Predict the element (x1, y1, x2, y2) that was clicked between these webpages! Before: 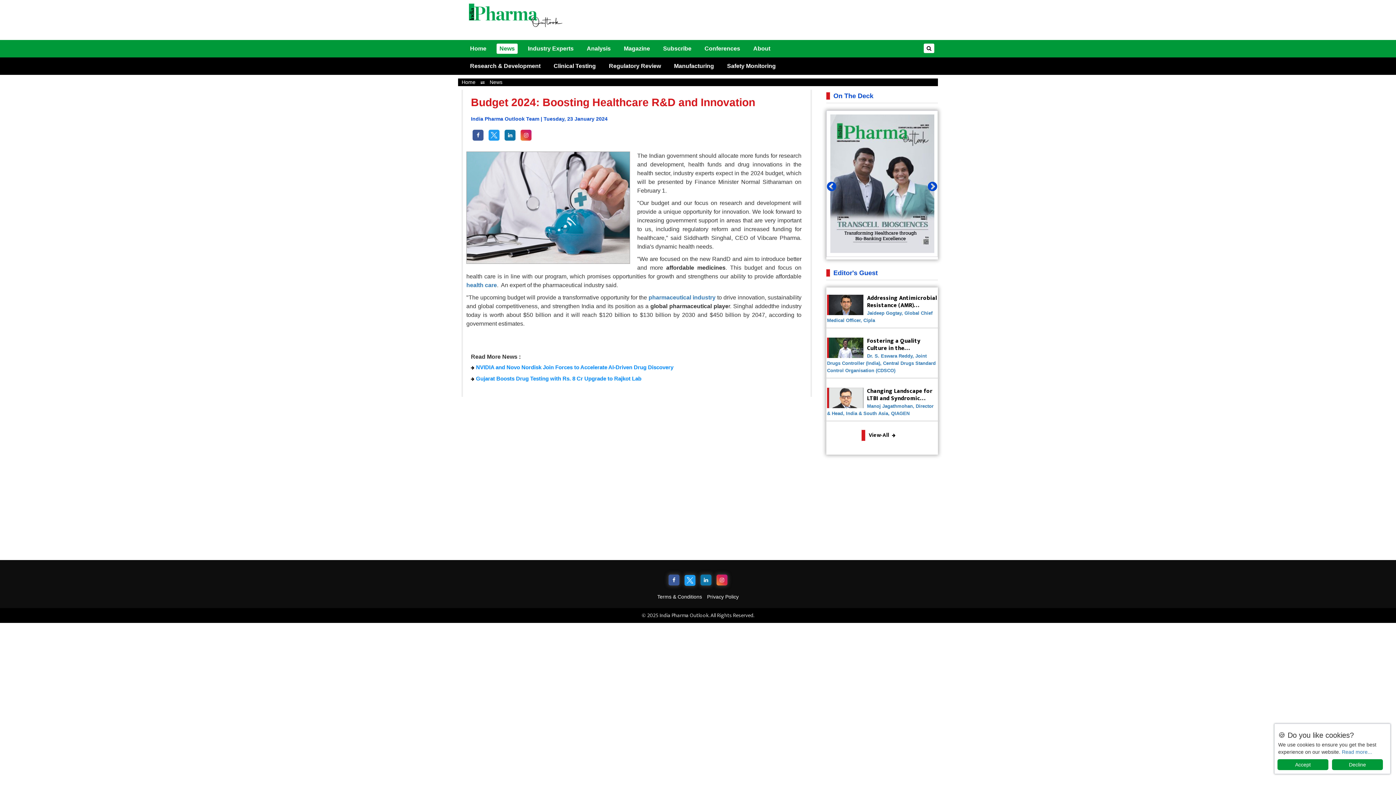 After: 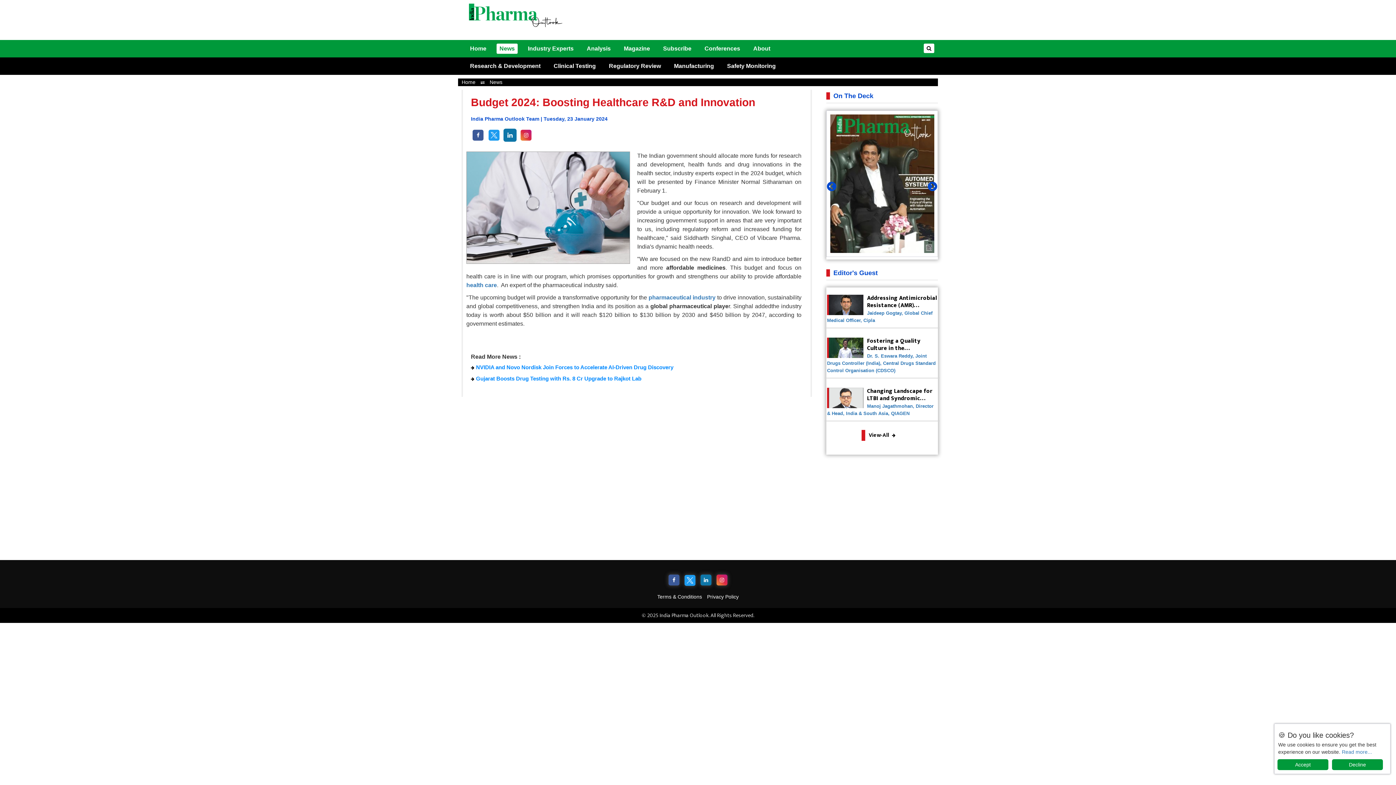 Action: bbox: (504, 132, 515, 138)